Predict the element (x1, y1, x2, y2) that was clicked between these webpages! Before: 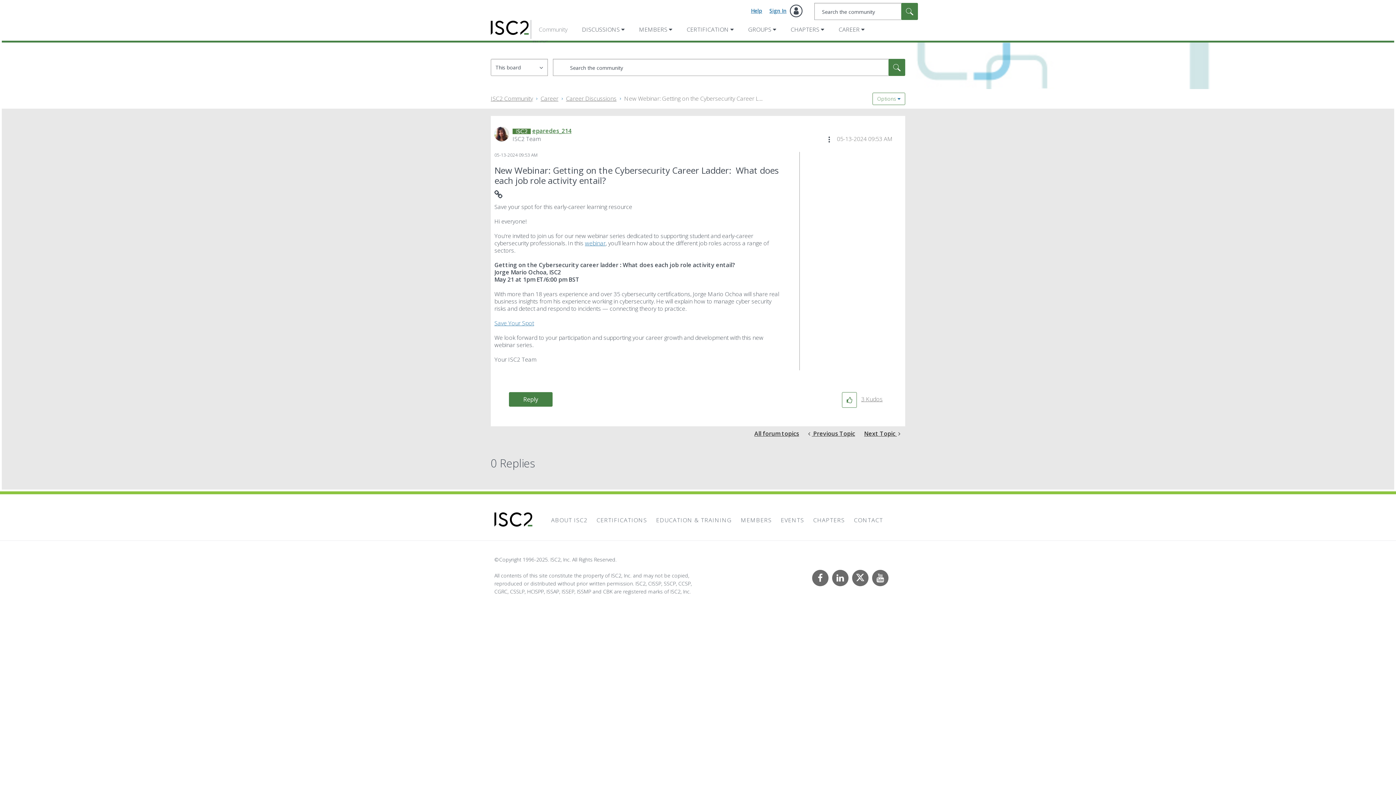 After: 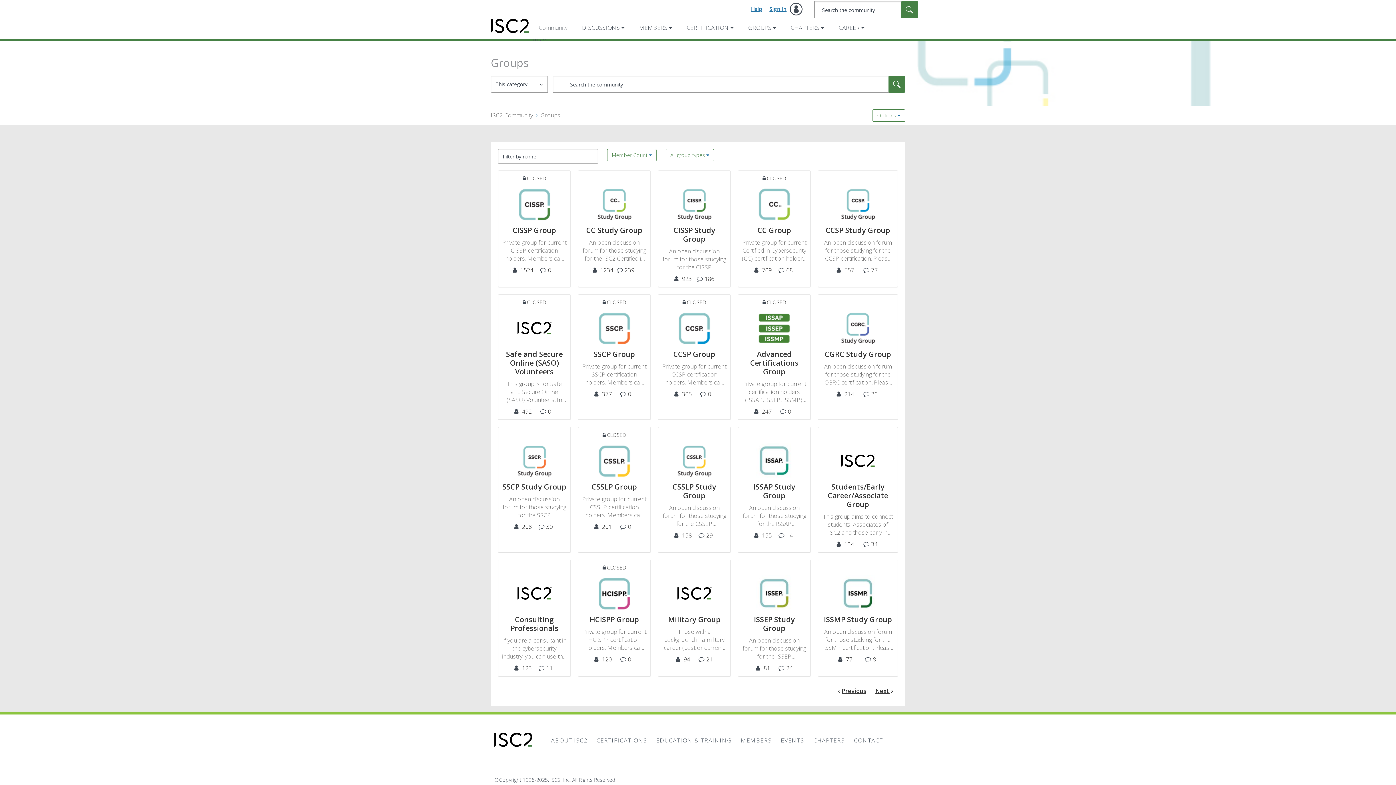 Action: bbox: (745, 22, 777, 36) label: GROUPS